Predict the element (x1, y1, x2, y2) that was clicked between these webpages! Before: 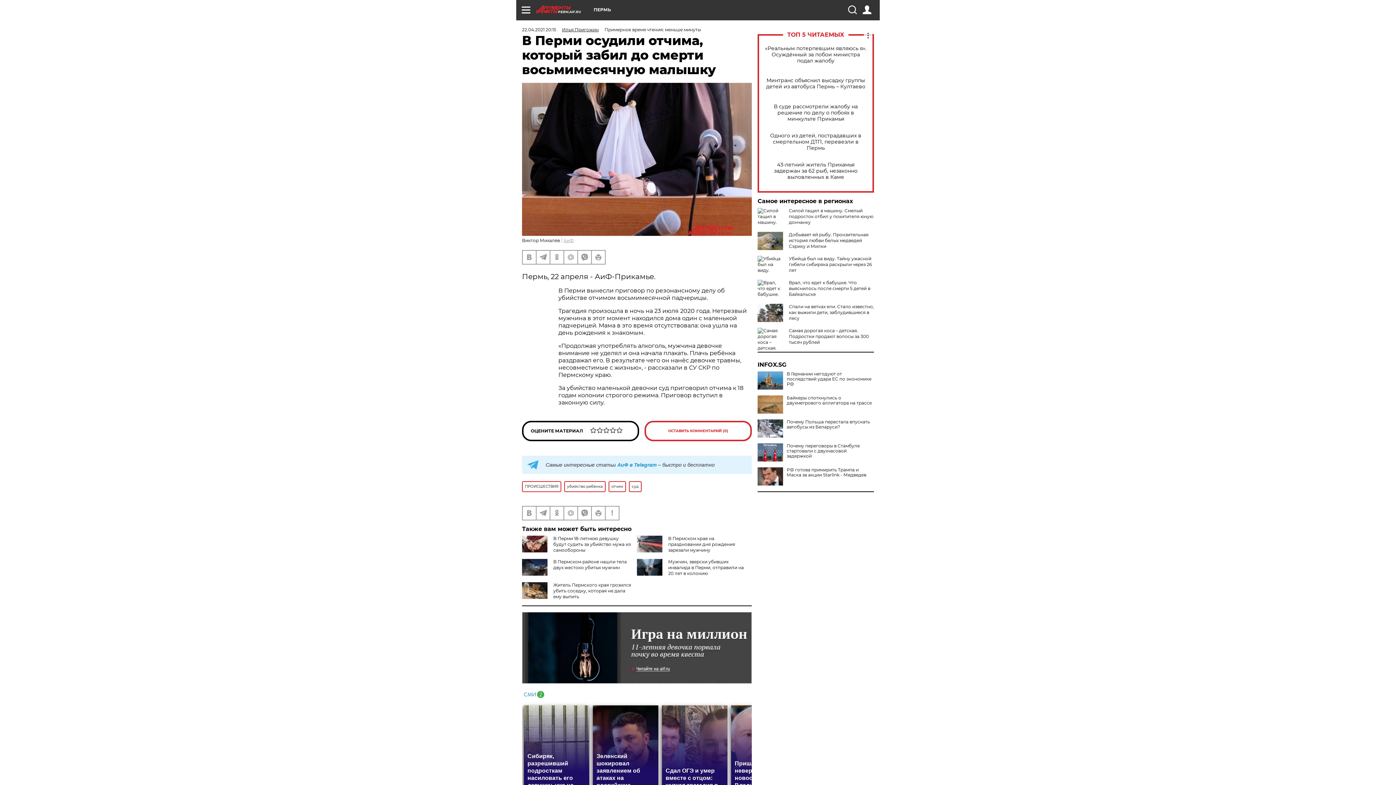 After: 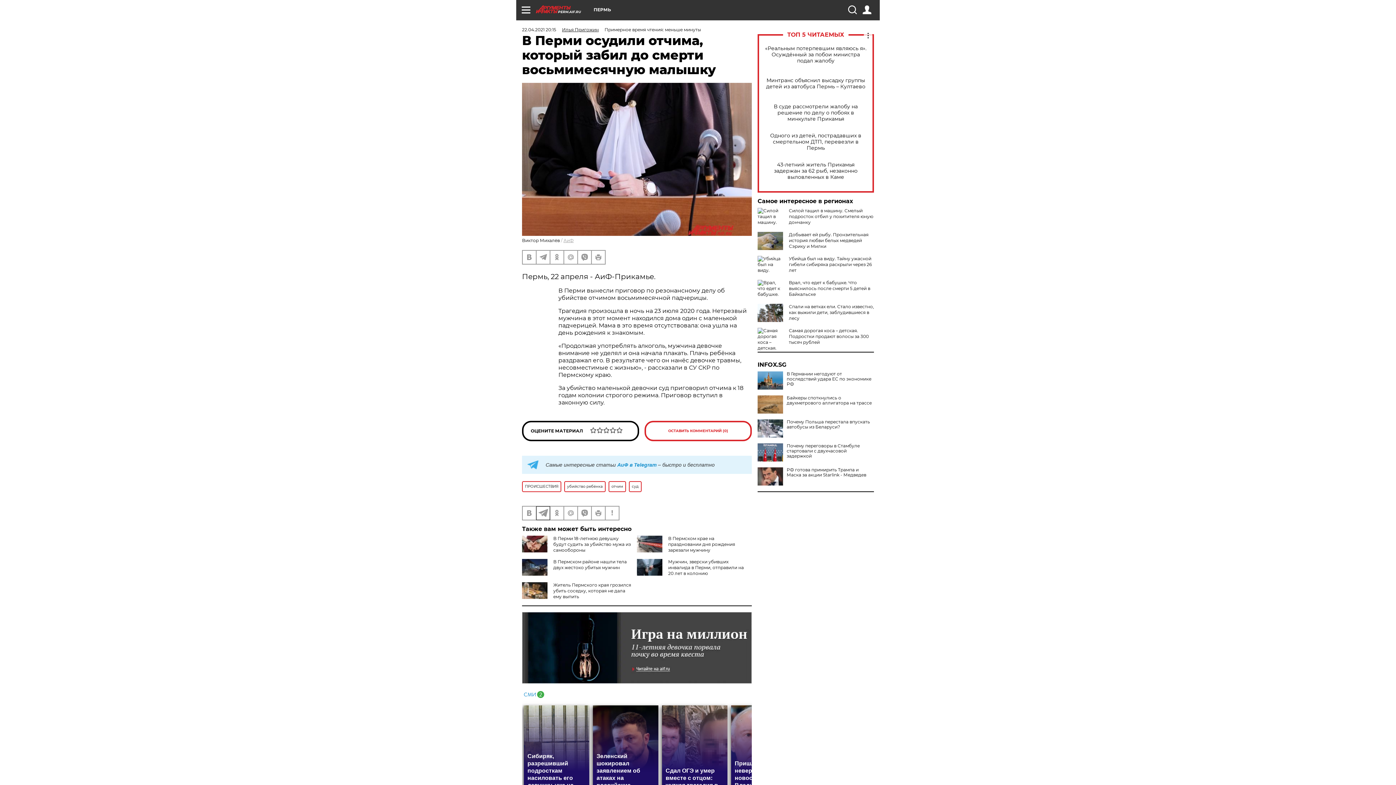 Action: bbox: (536, 506, 549, 519)